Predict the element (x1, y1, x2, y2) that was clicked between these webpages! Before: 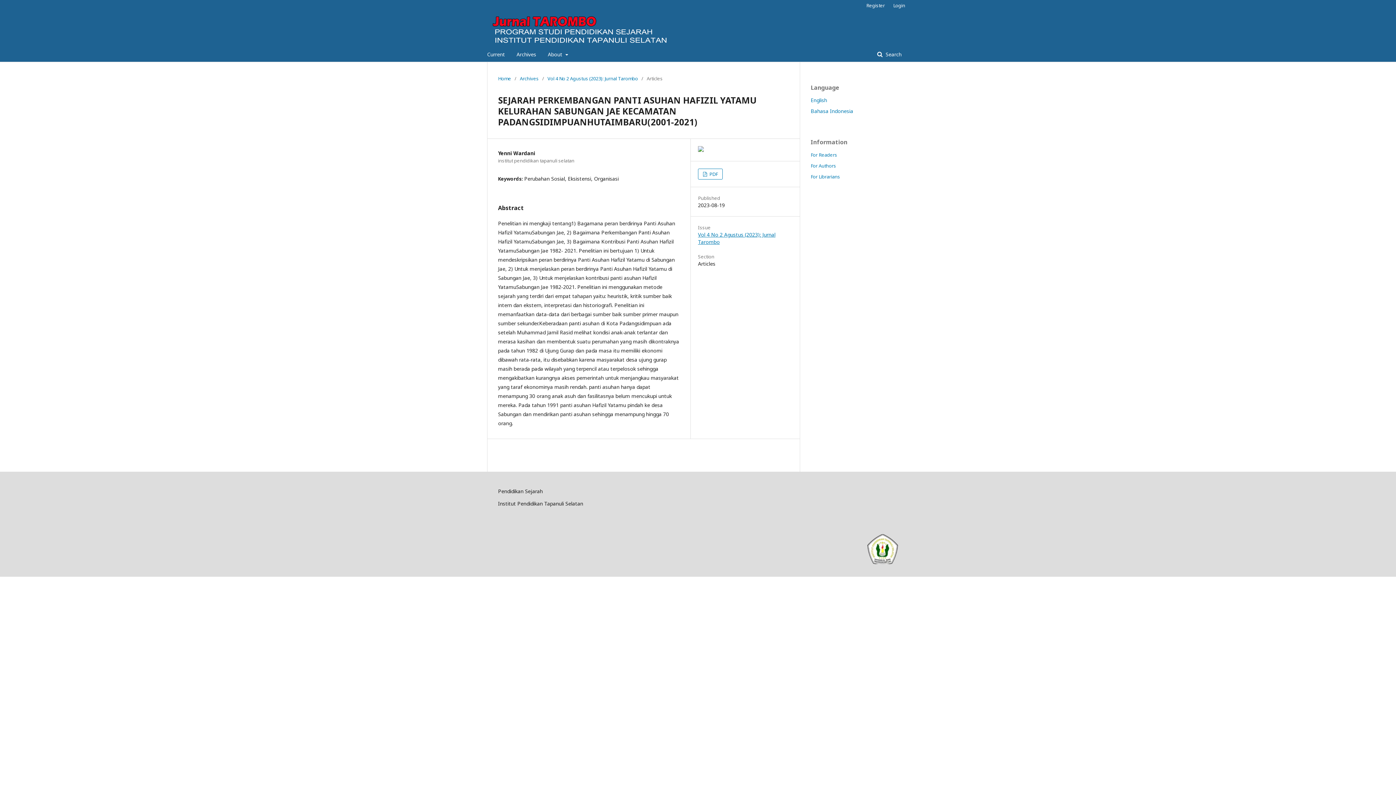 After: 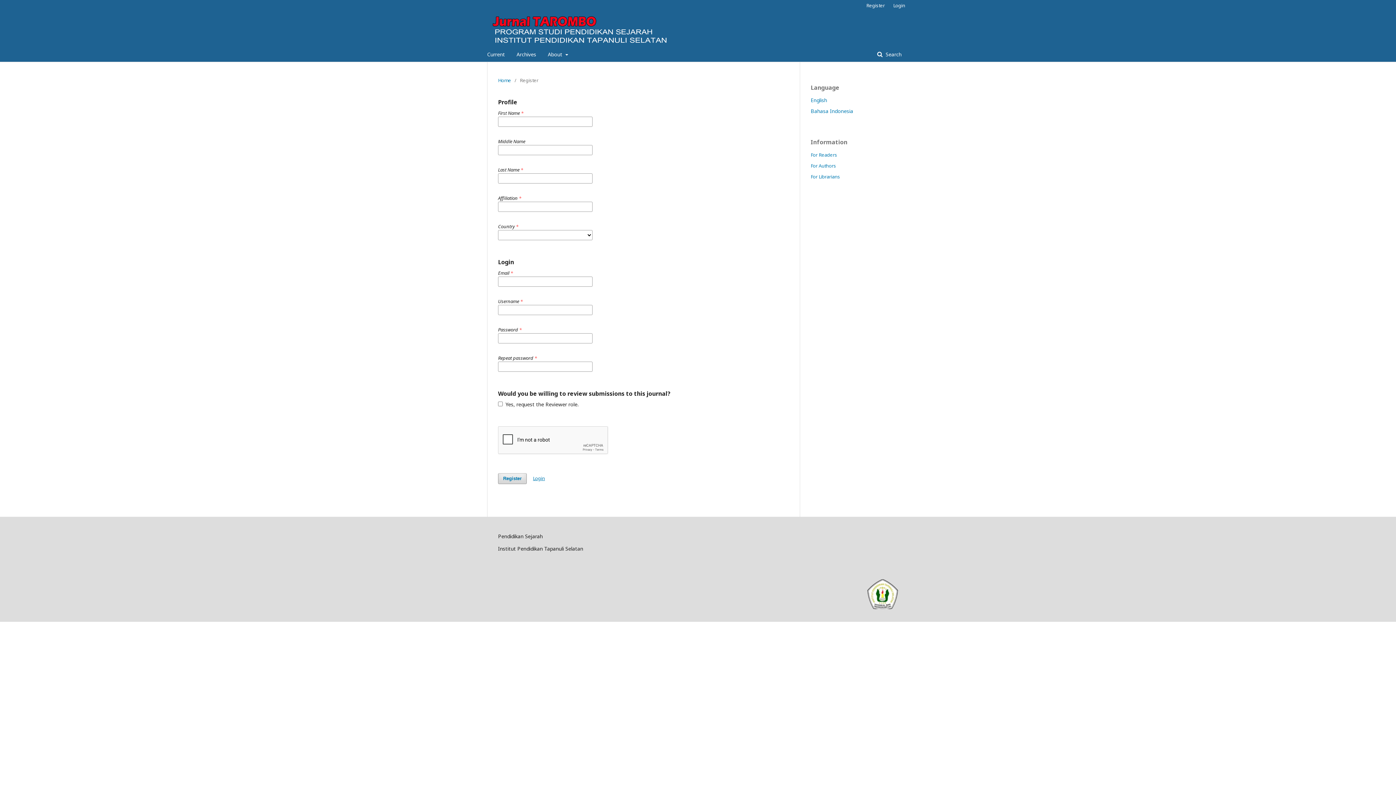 Action: bbox: (862, 0, 888, 10) label: Register